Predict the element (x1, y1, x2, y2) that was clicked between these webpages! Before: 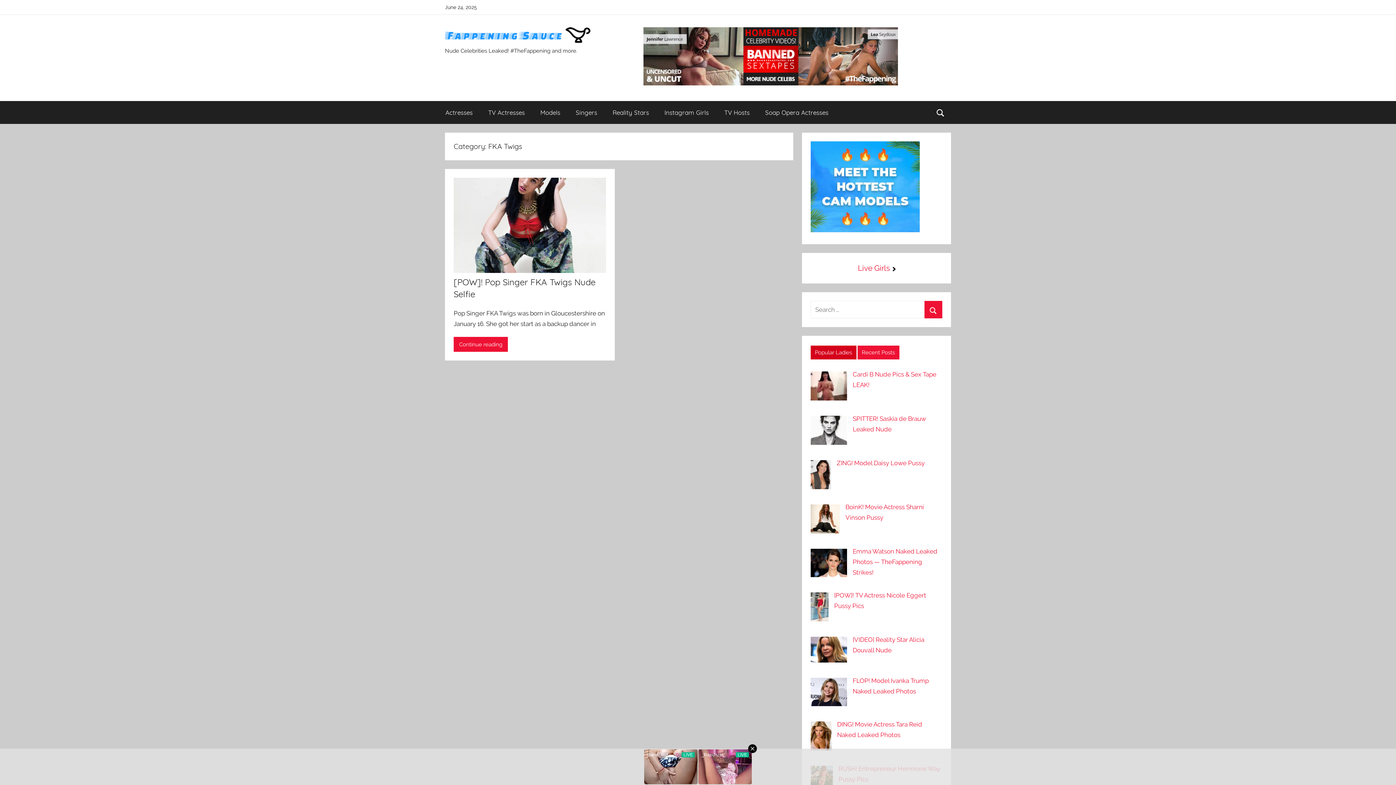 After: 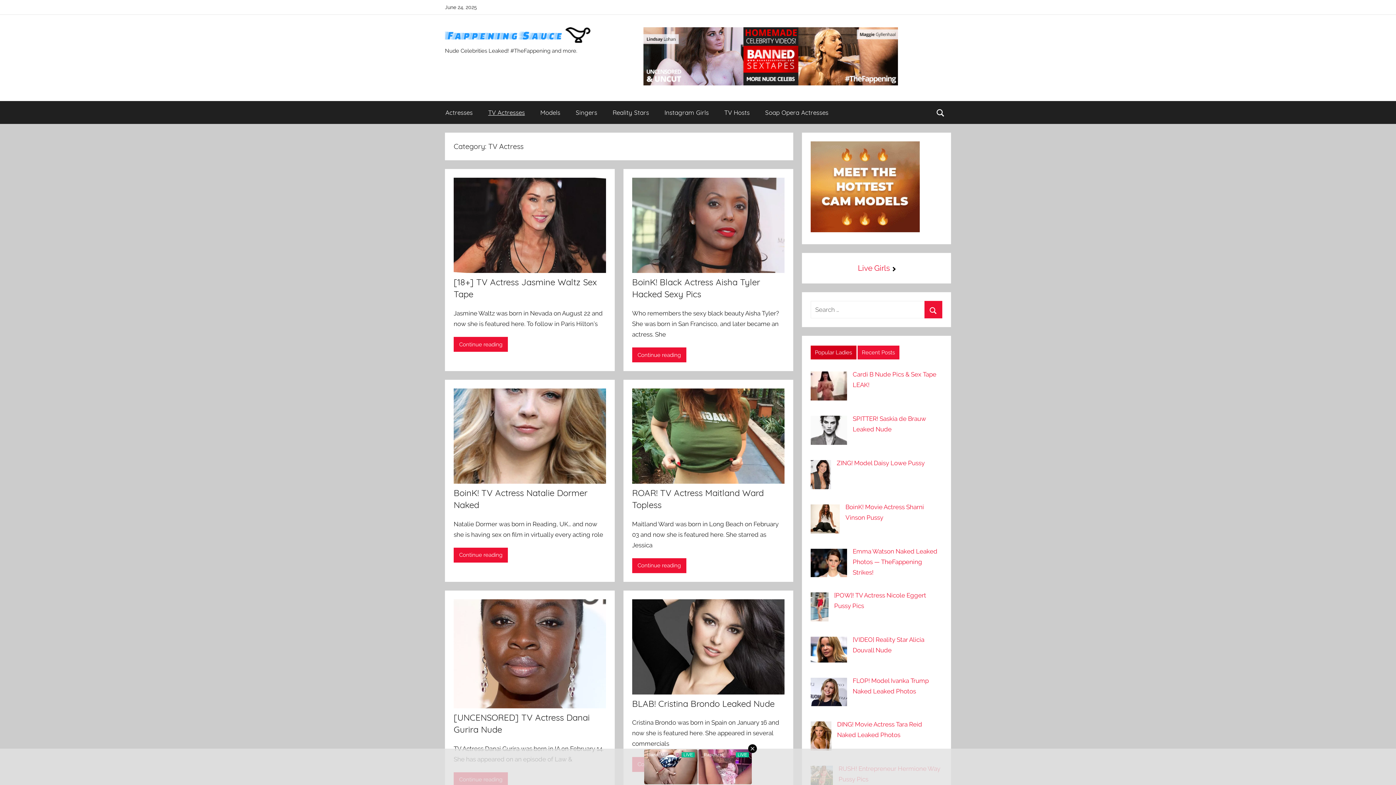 Action: label: TV Actresses bbox: (480, 101, 532, 124)